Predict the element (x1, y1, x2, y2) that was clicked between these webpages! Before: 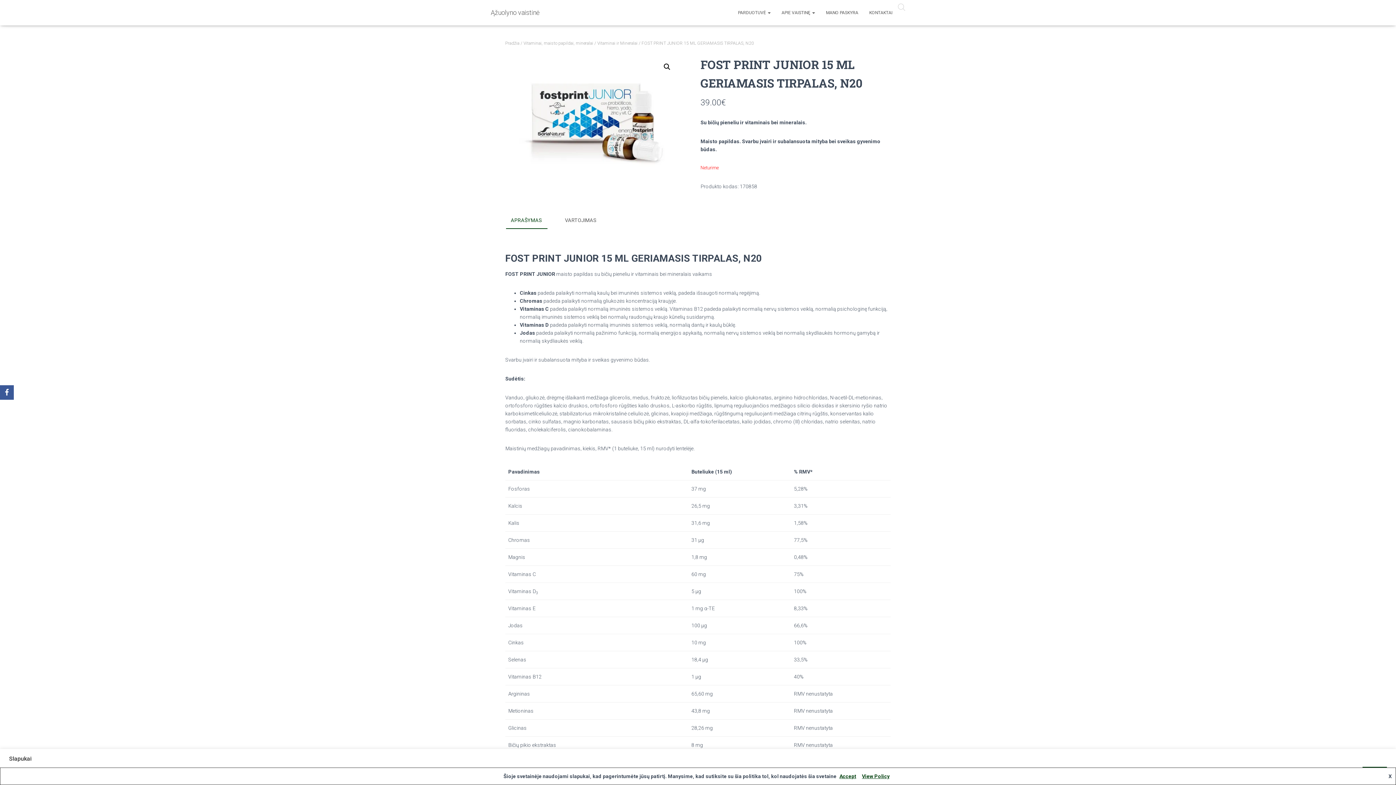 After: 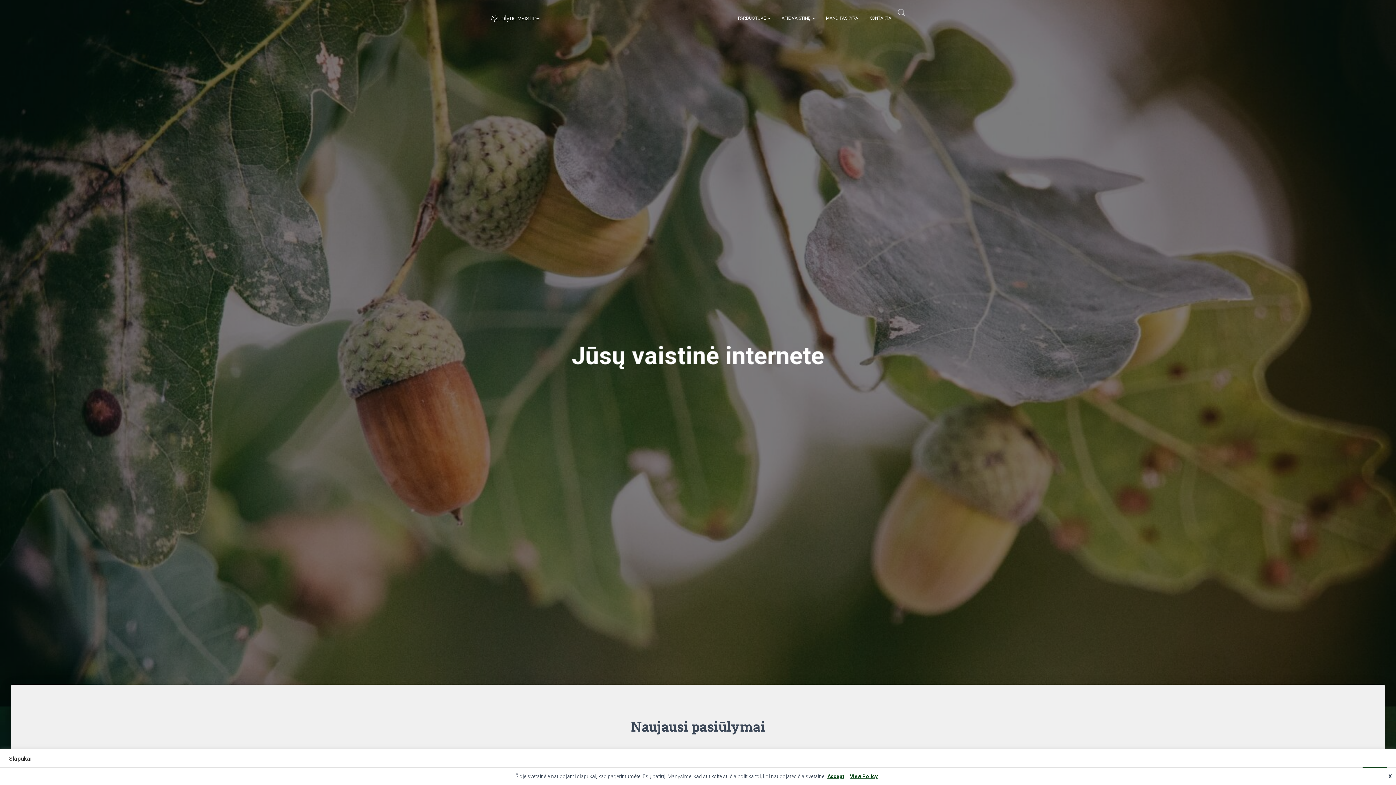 Action: label: Pradžia bbox: (505, 40, 519, 45)